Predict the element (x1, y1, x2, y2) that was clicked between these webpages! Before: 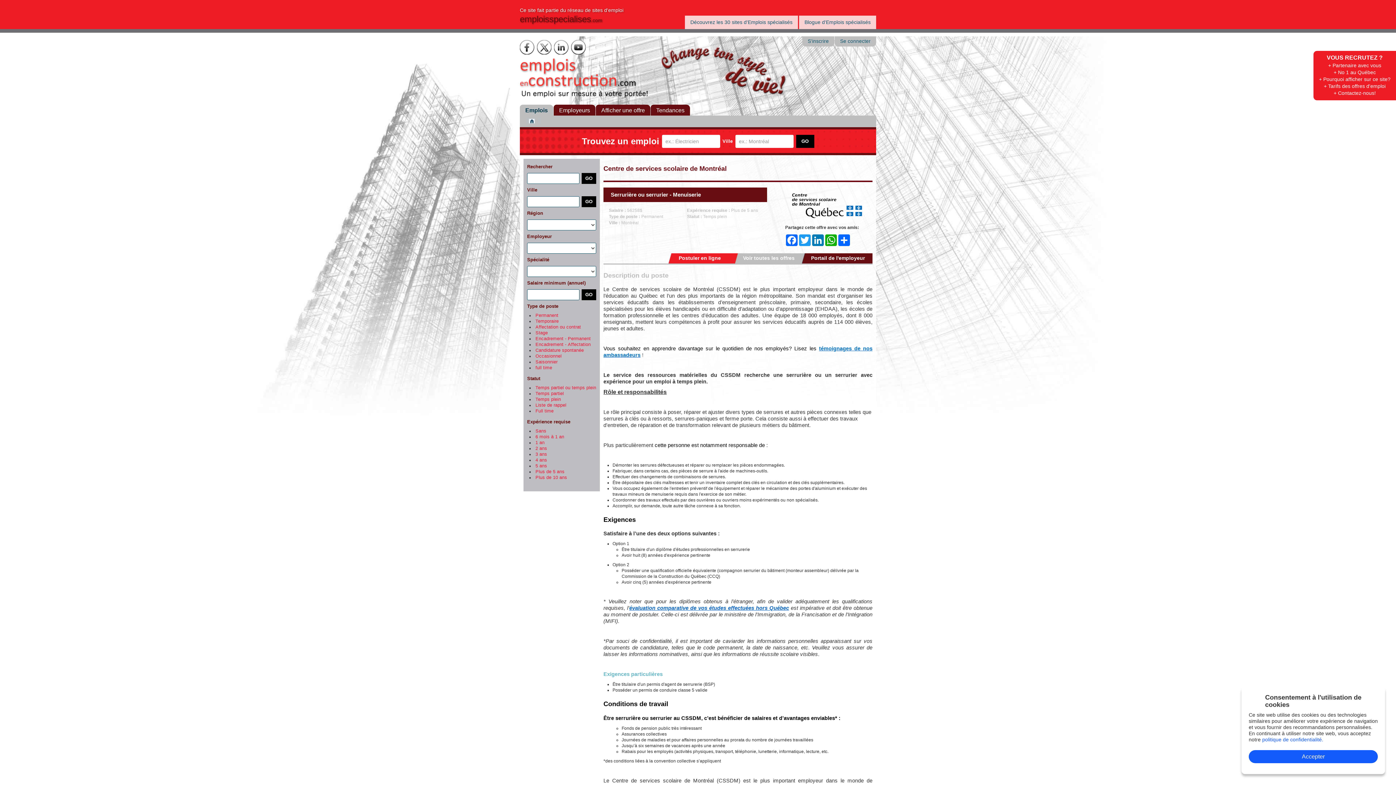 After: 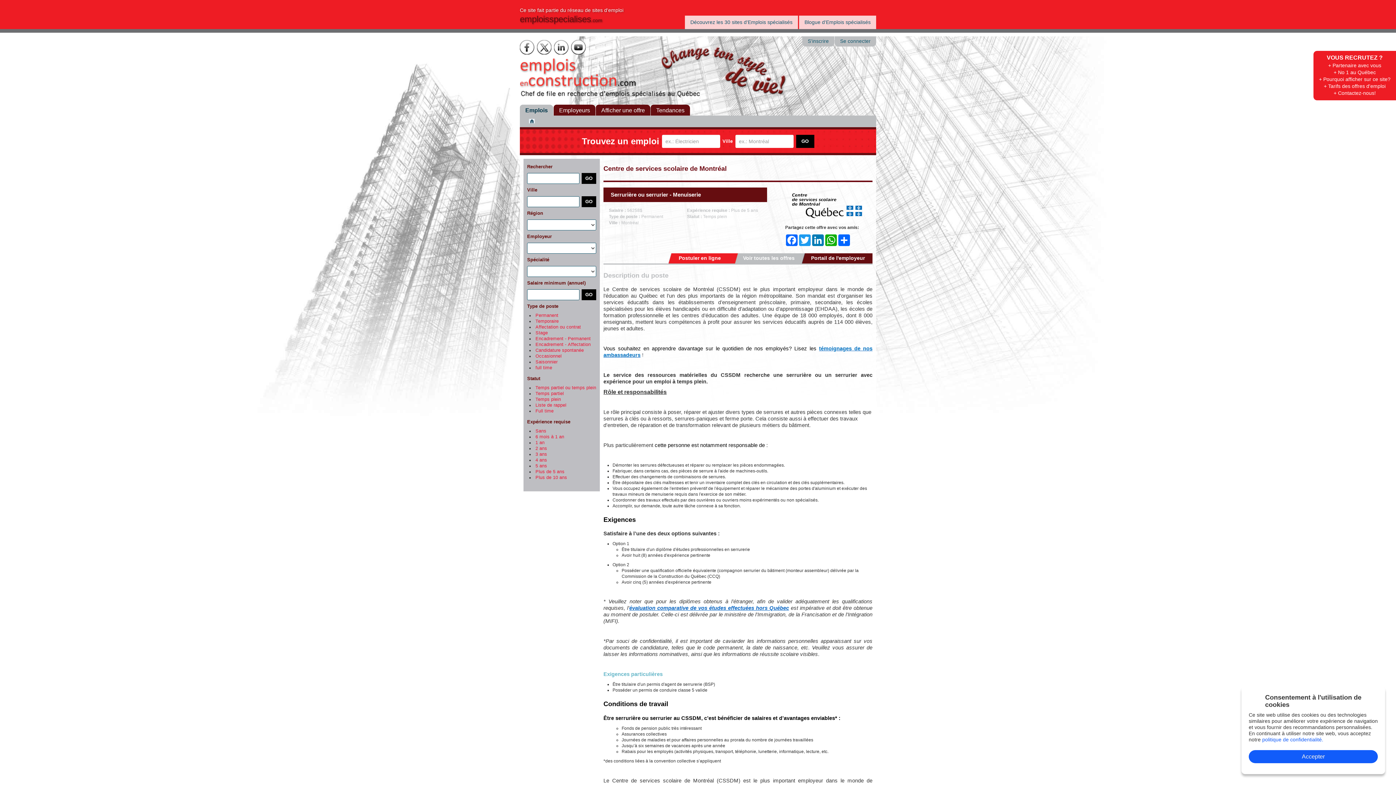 Action: bbox: (571, 40, 585, 54)